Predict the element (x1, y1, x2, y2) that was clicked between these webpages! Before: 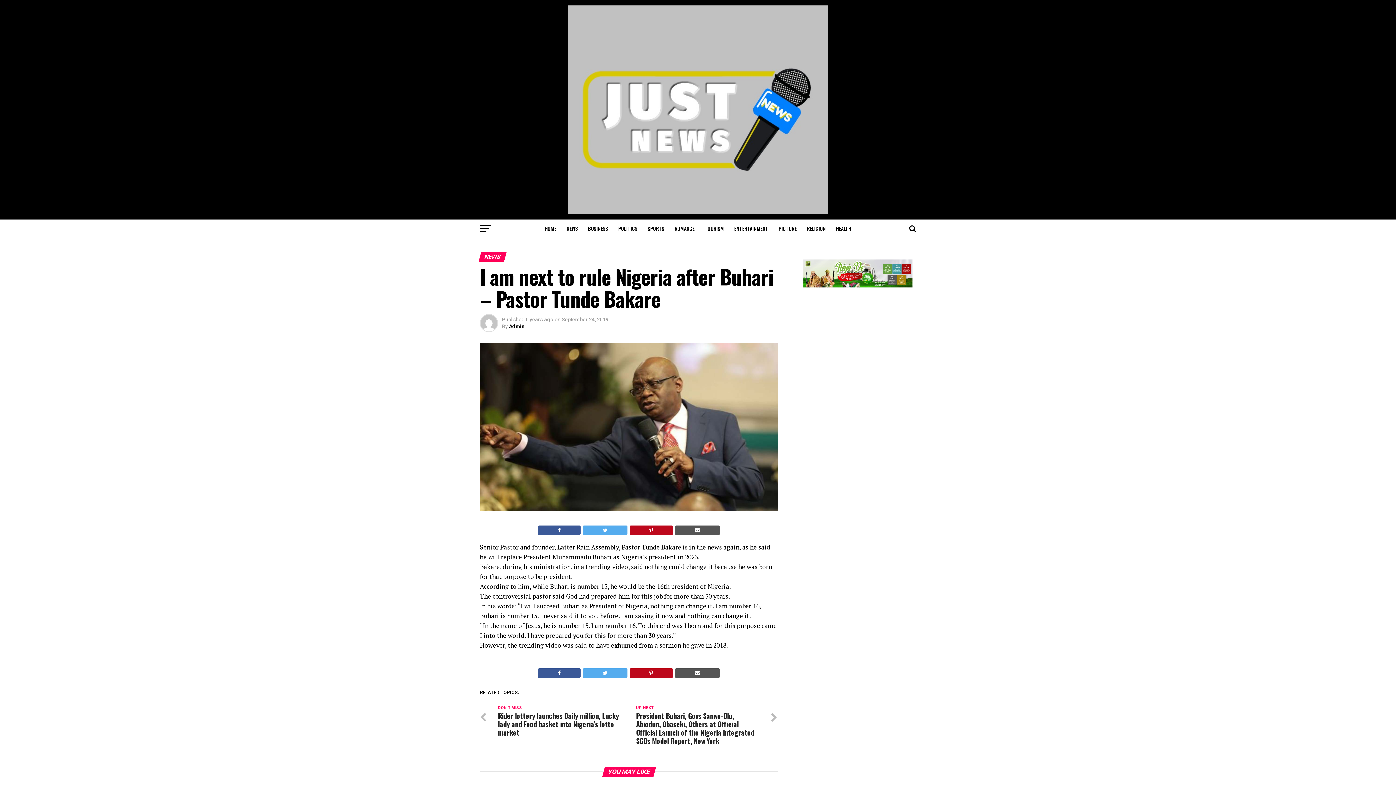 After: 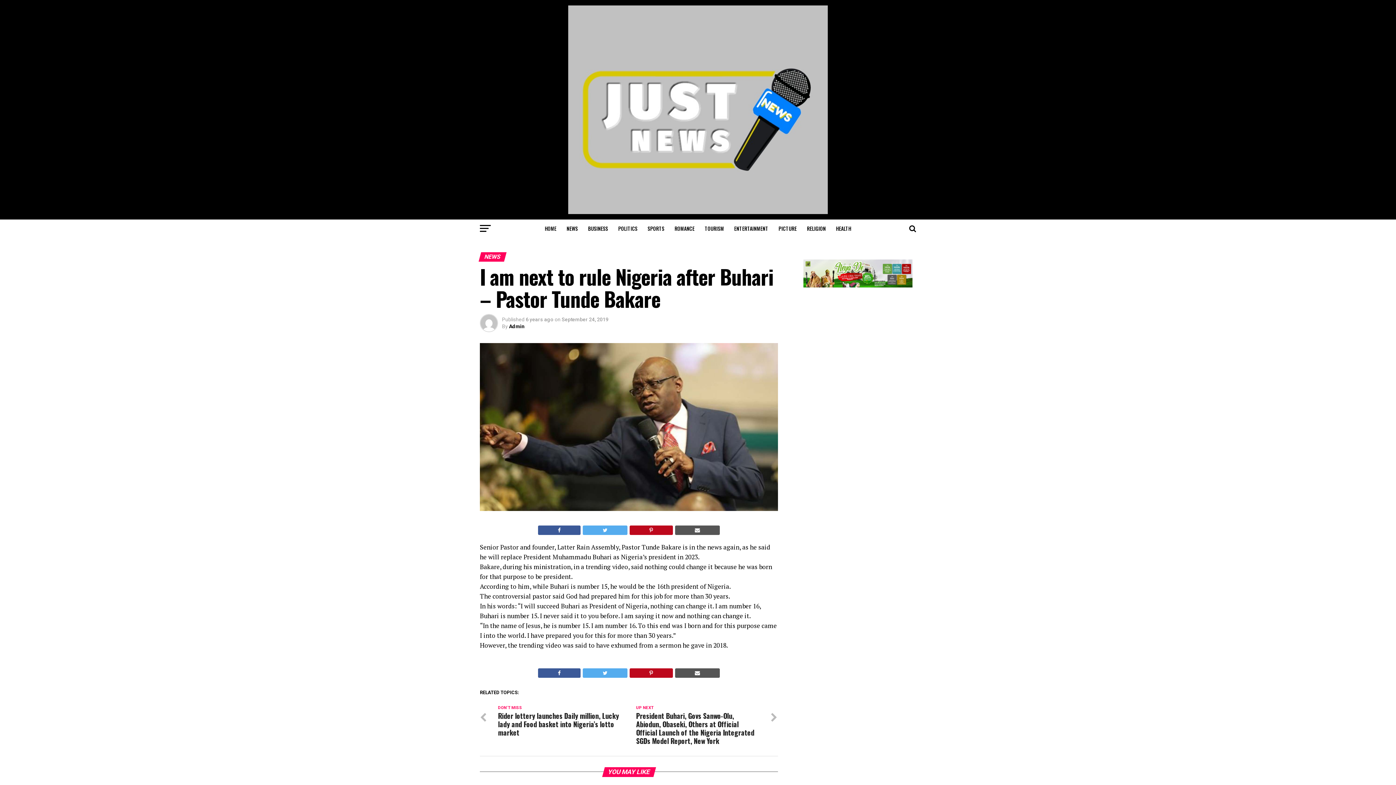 Action: bbox: (675, 525, 720, 535)